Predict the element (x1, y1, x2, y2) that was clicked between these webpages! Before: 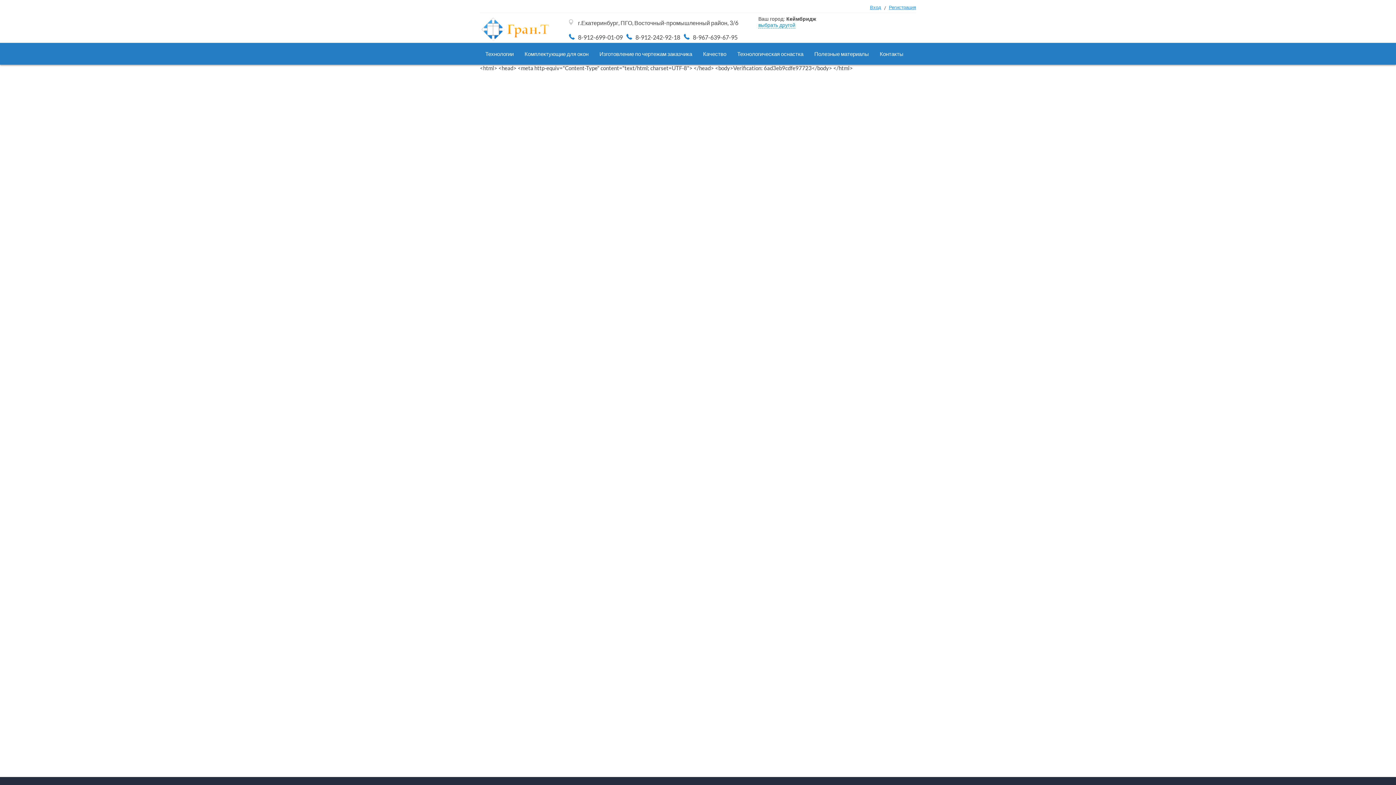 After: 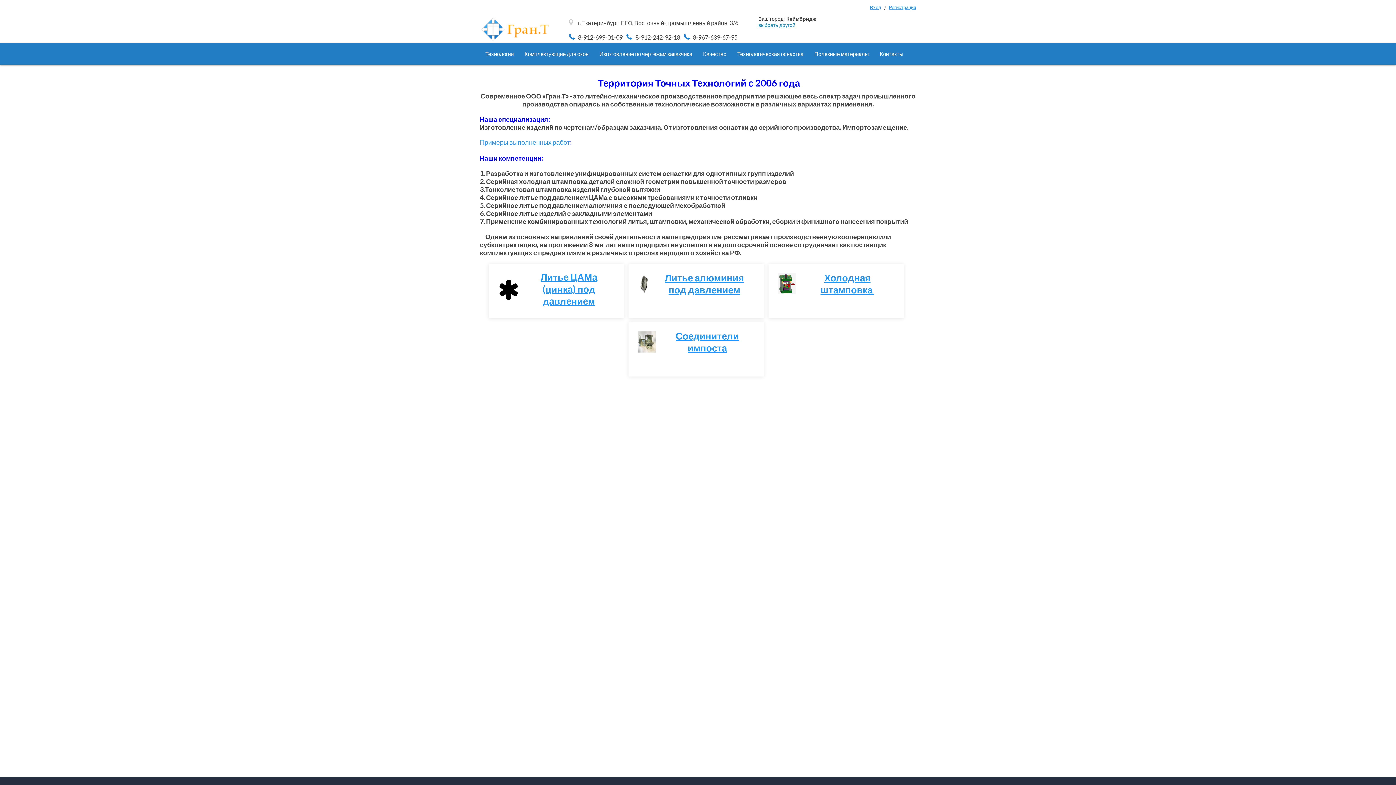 Action: bbox: (480, 16, 550, 42)